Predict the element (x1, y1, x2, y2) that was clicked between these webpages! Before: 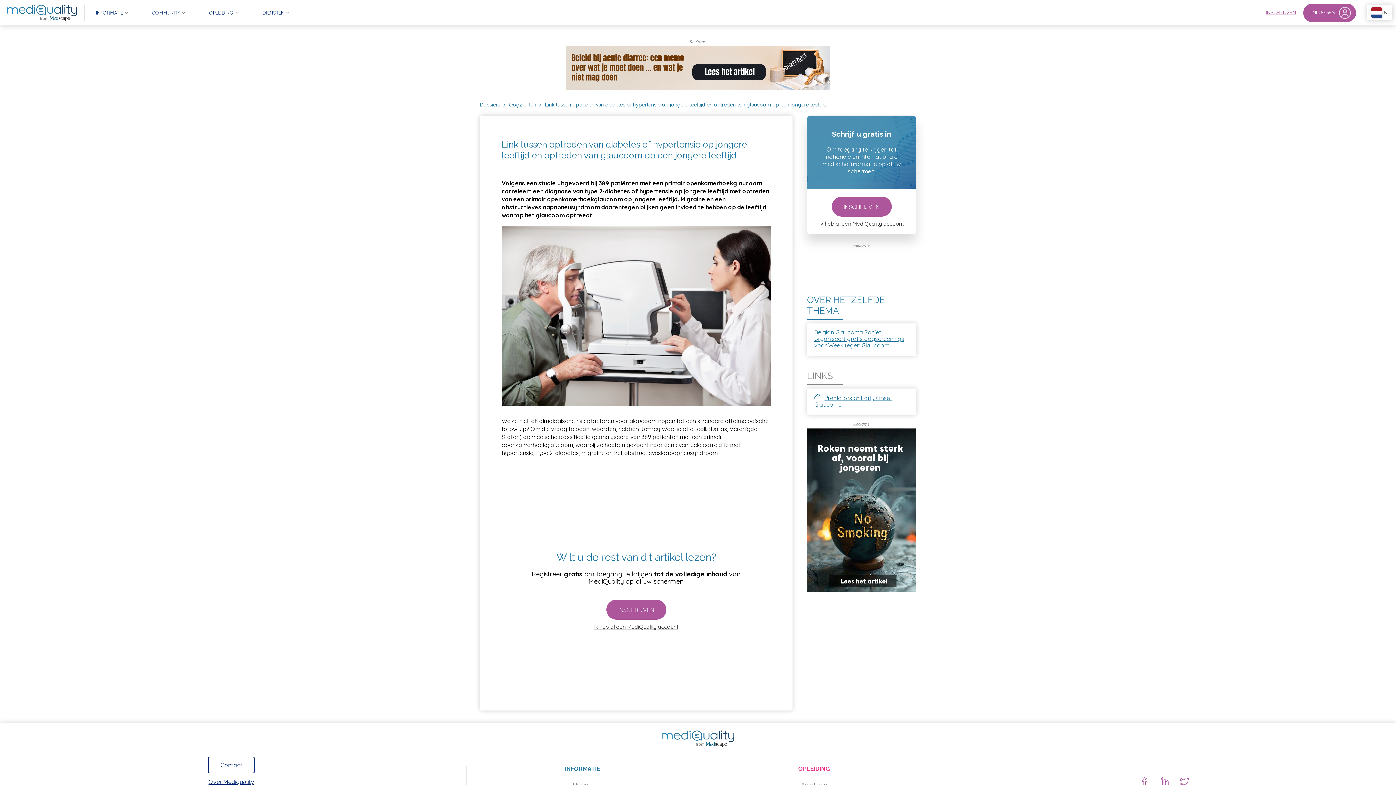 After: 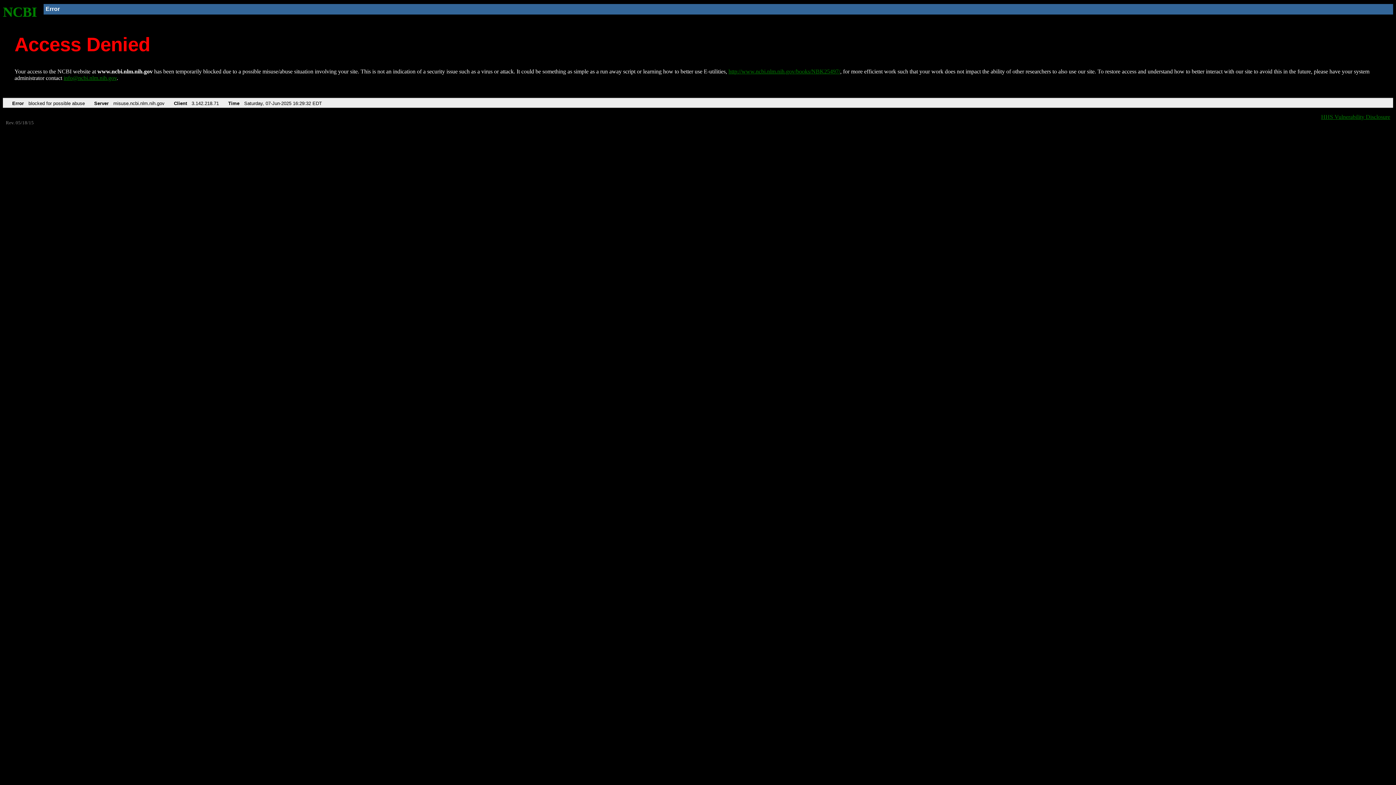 Action: label: Predictors of Early Onset Glaucoma bbox: (814, 394, 892, 408)